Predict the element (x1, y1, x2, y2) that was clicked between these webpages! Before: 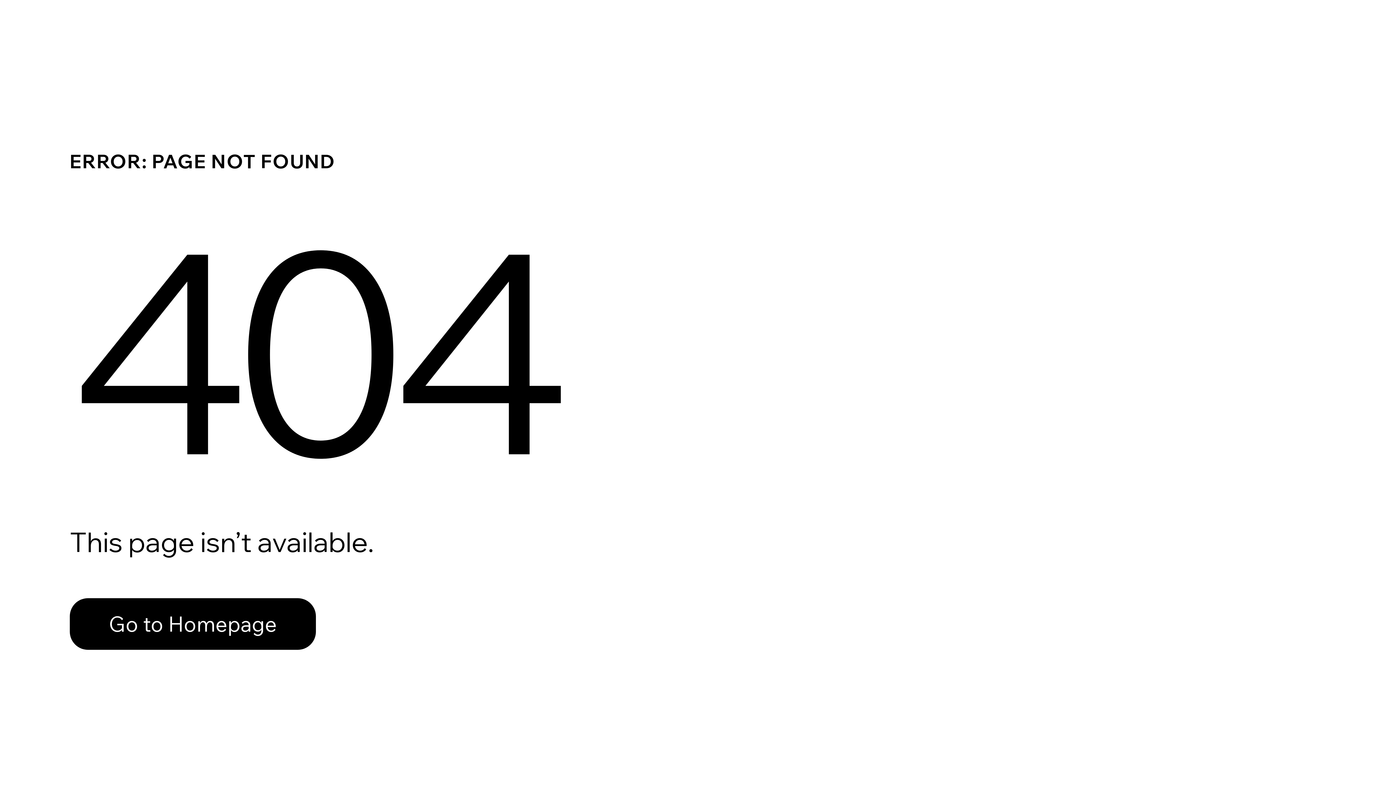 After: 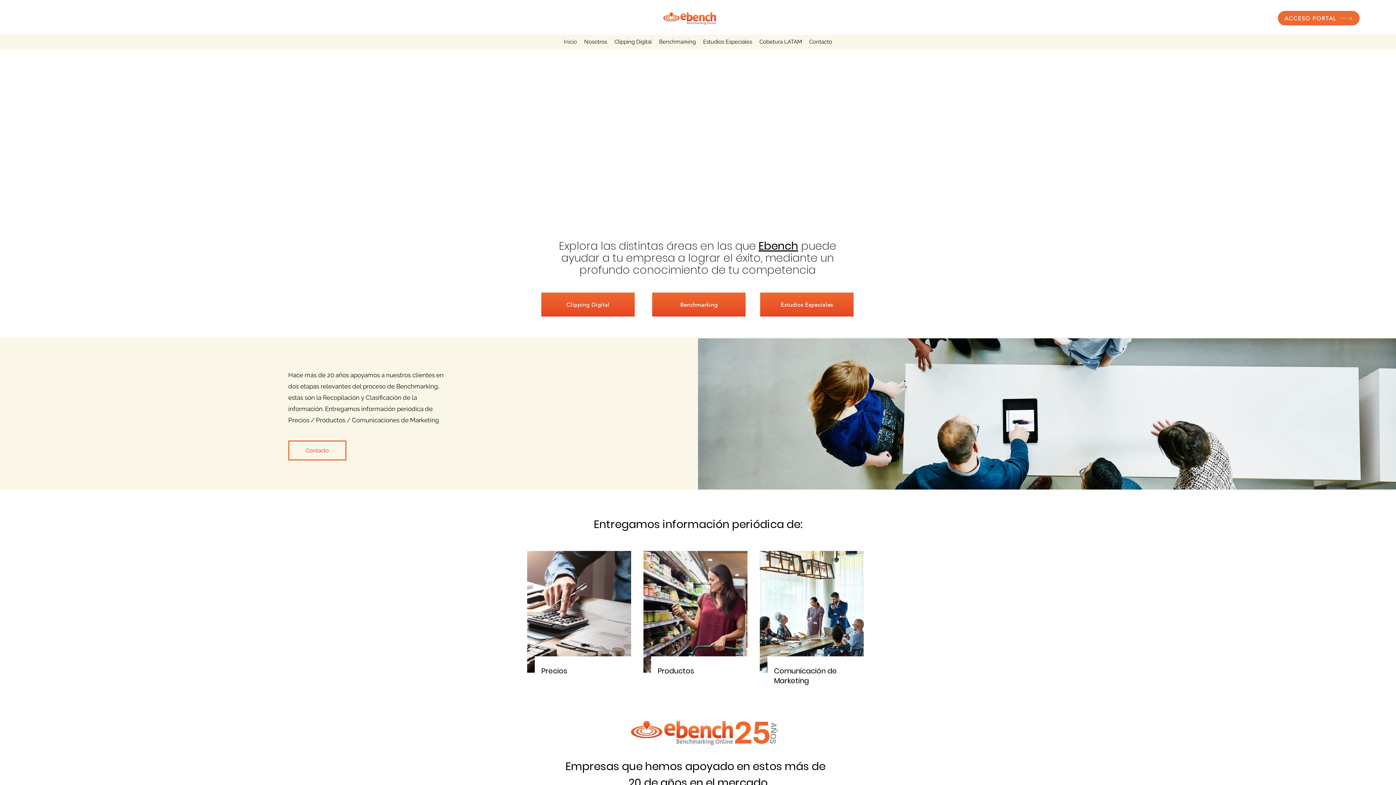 Action: bbox: (69, 598, 316, 650) label: Go to Homepage